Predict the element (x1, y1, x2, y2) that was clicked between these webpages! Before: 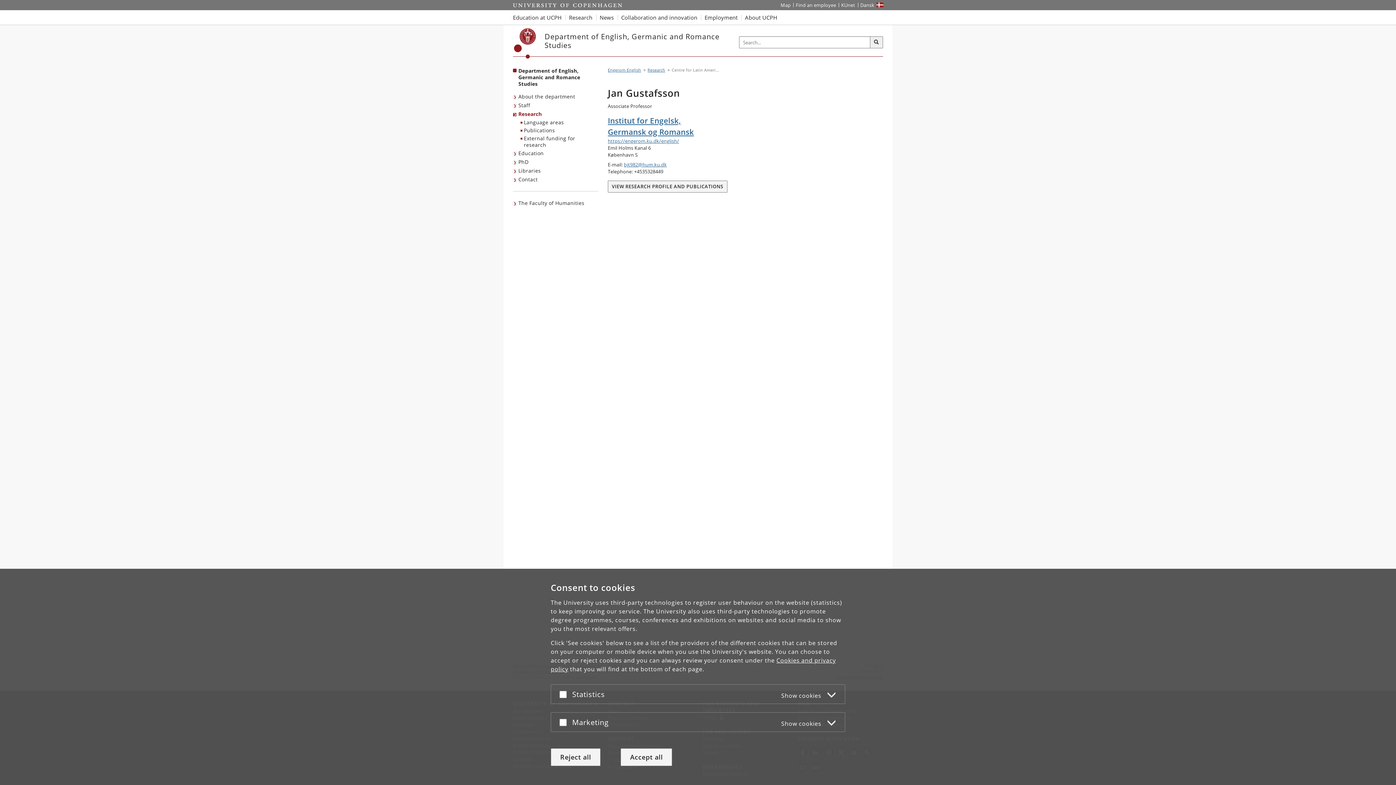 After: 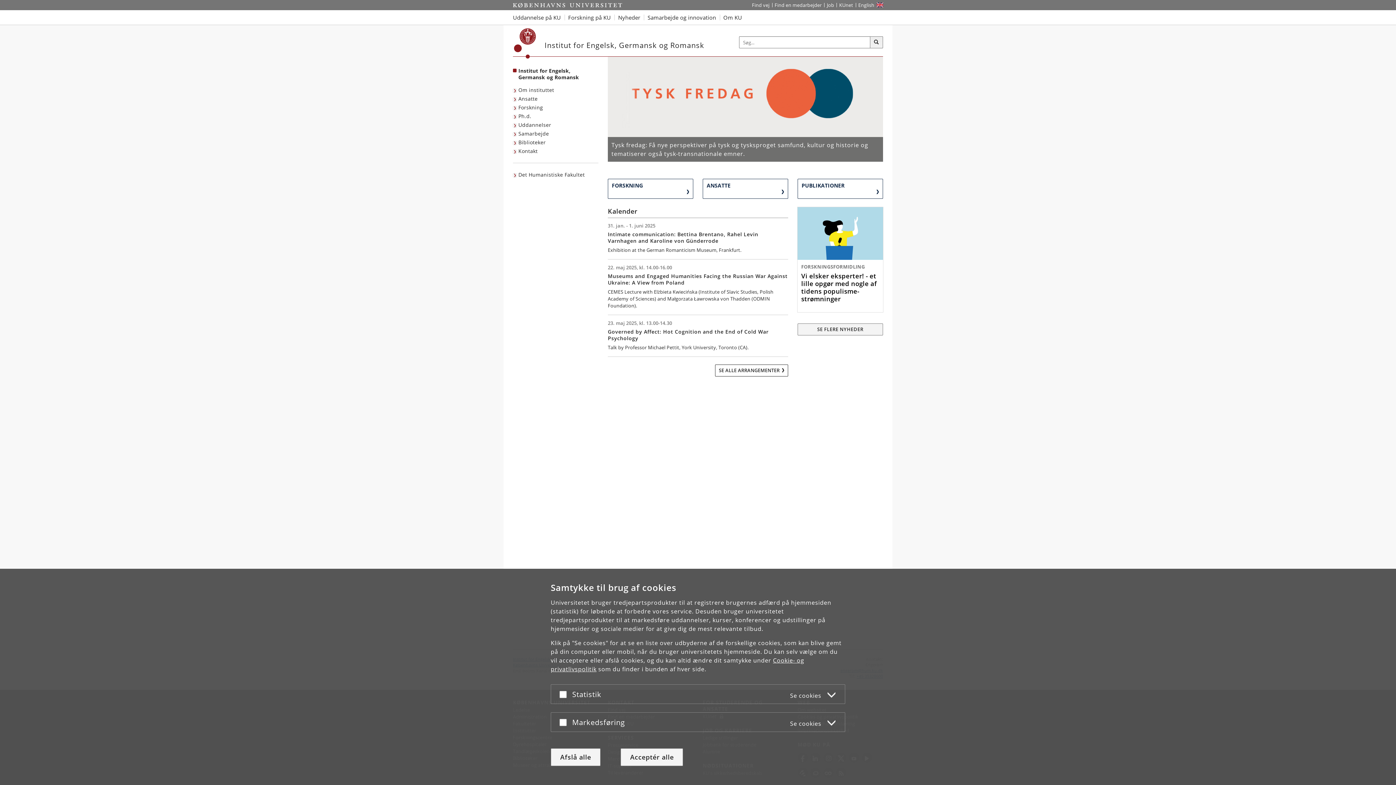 Action: label: Website på dansk bbox: (858, 0, 877, 10)